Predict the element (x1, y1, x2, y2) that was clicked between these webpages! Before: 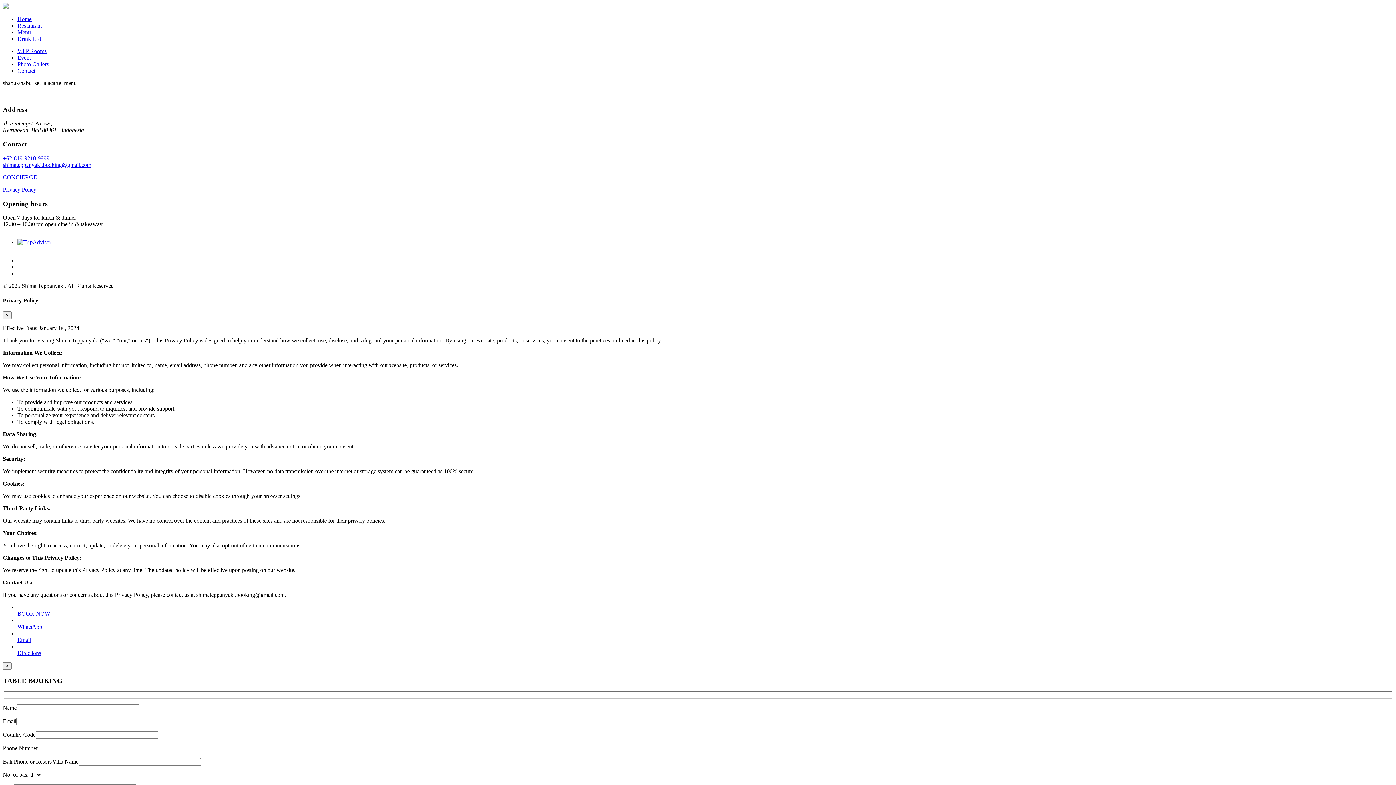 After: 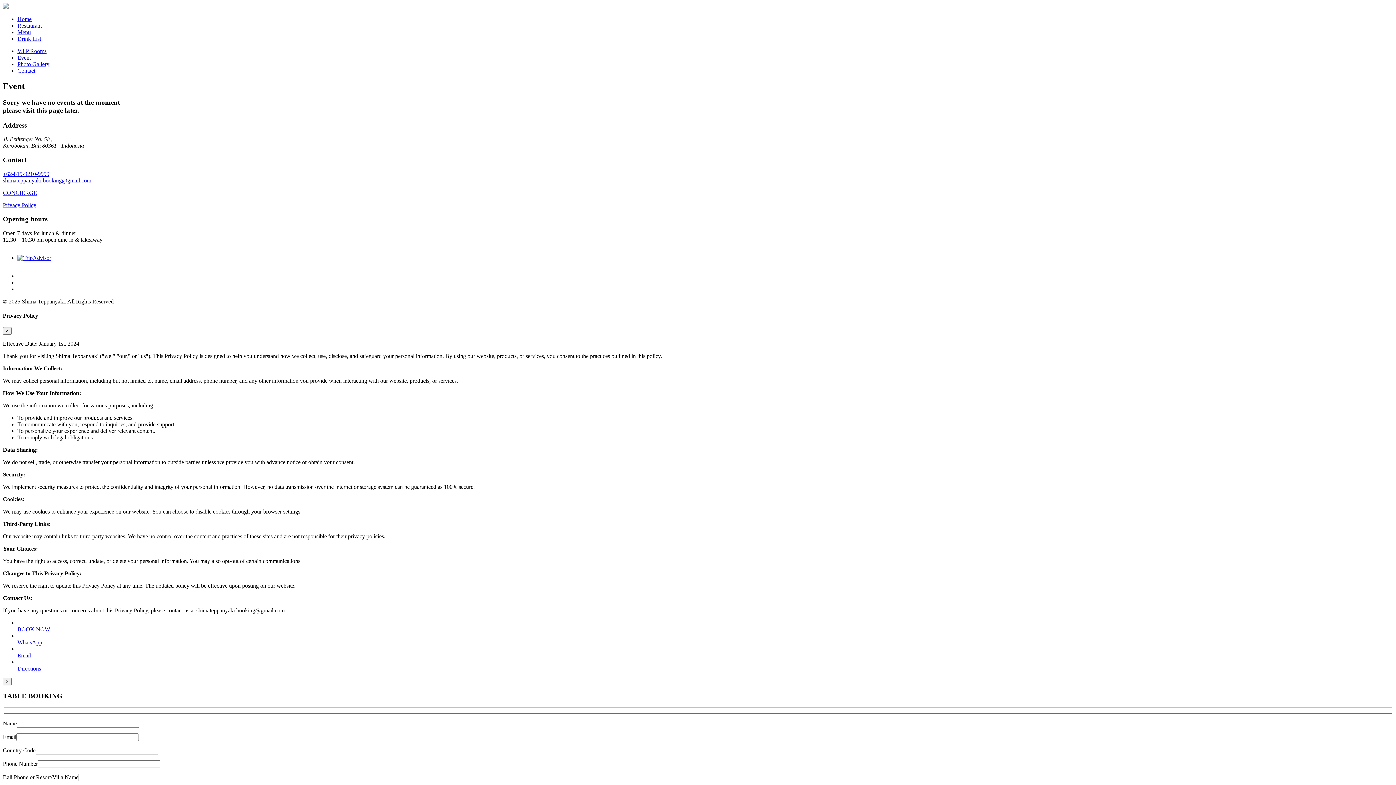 Action: bbox: (17, 54, 30, 60) label: Event